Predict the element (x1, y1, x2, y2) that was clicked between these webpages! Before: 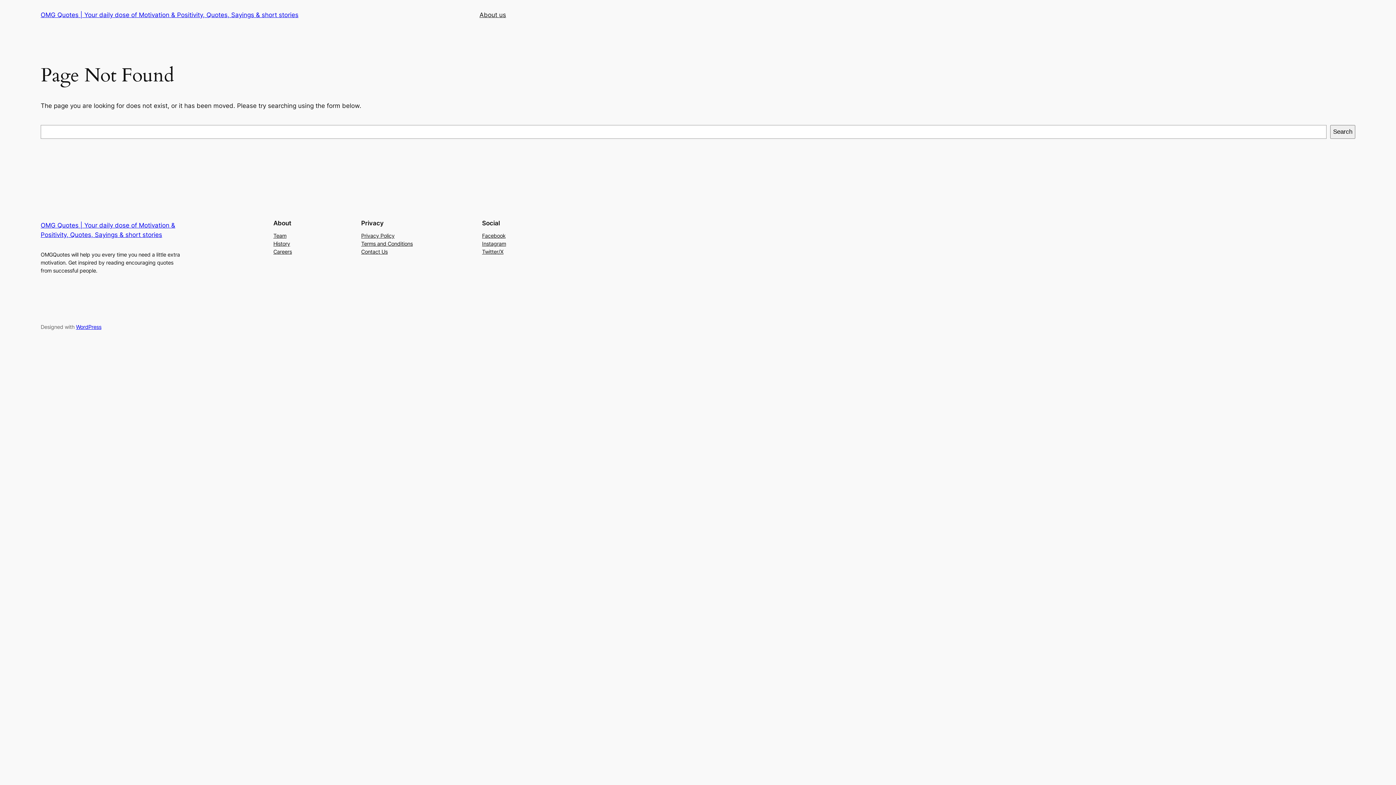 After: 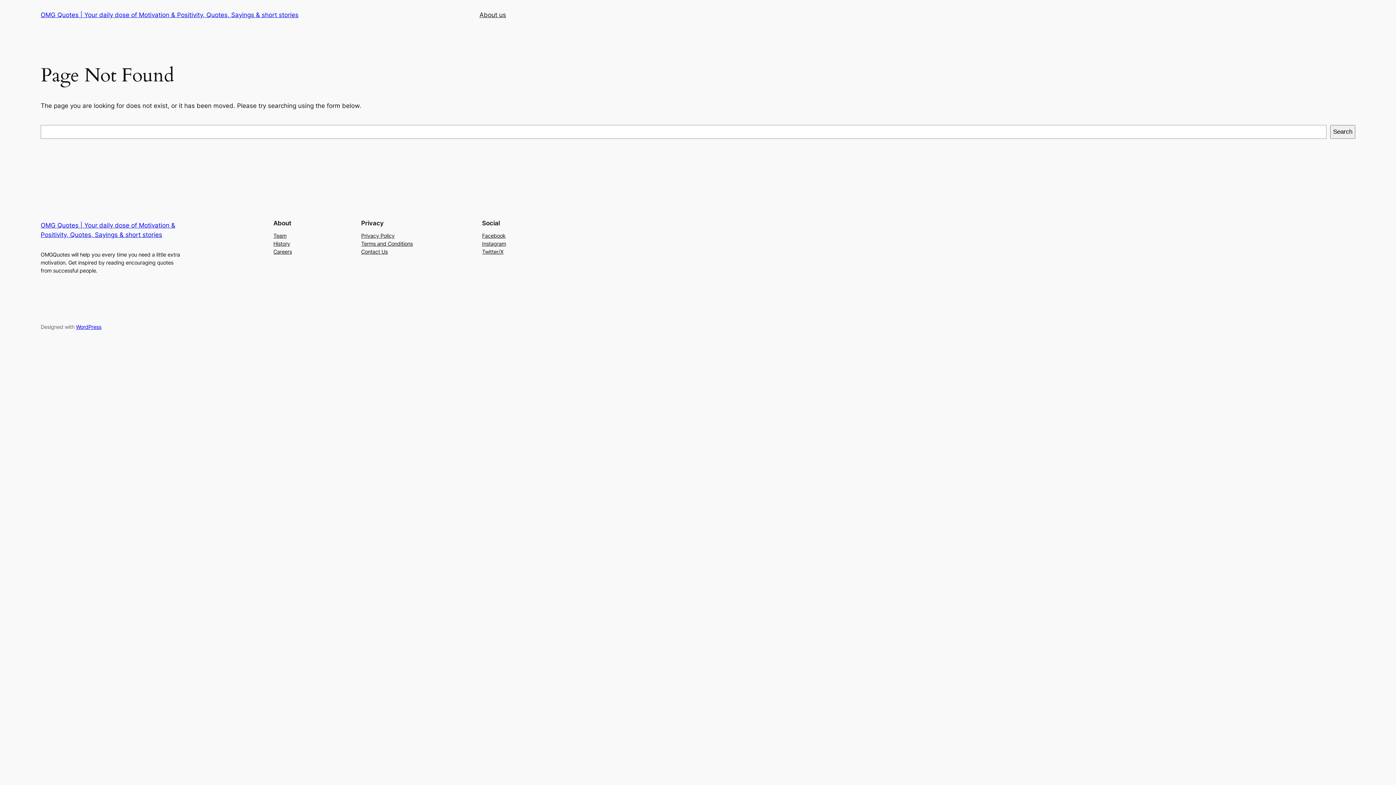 Action: bbox: (482, 247, 503, 255) label: Twitter/X